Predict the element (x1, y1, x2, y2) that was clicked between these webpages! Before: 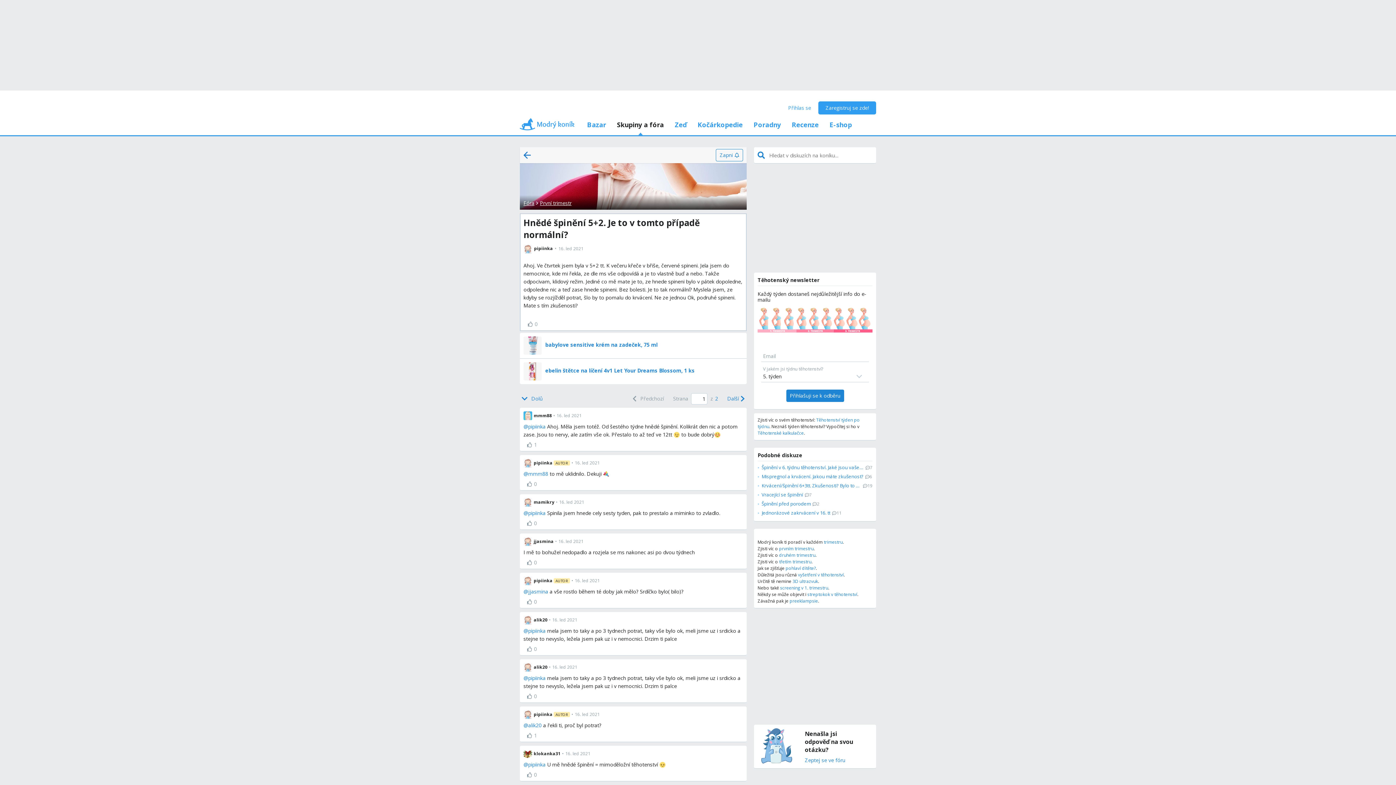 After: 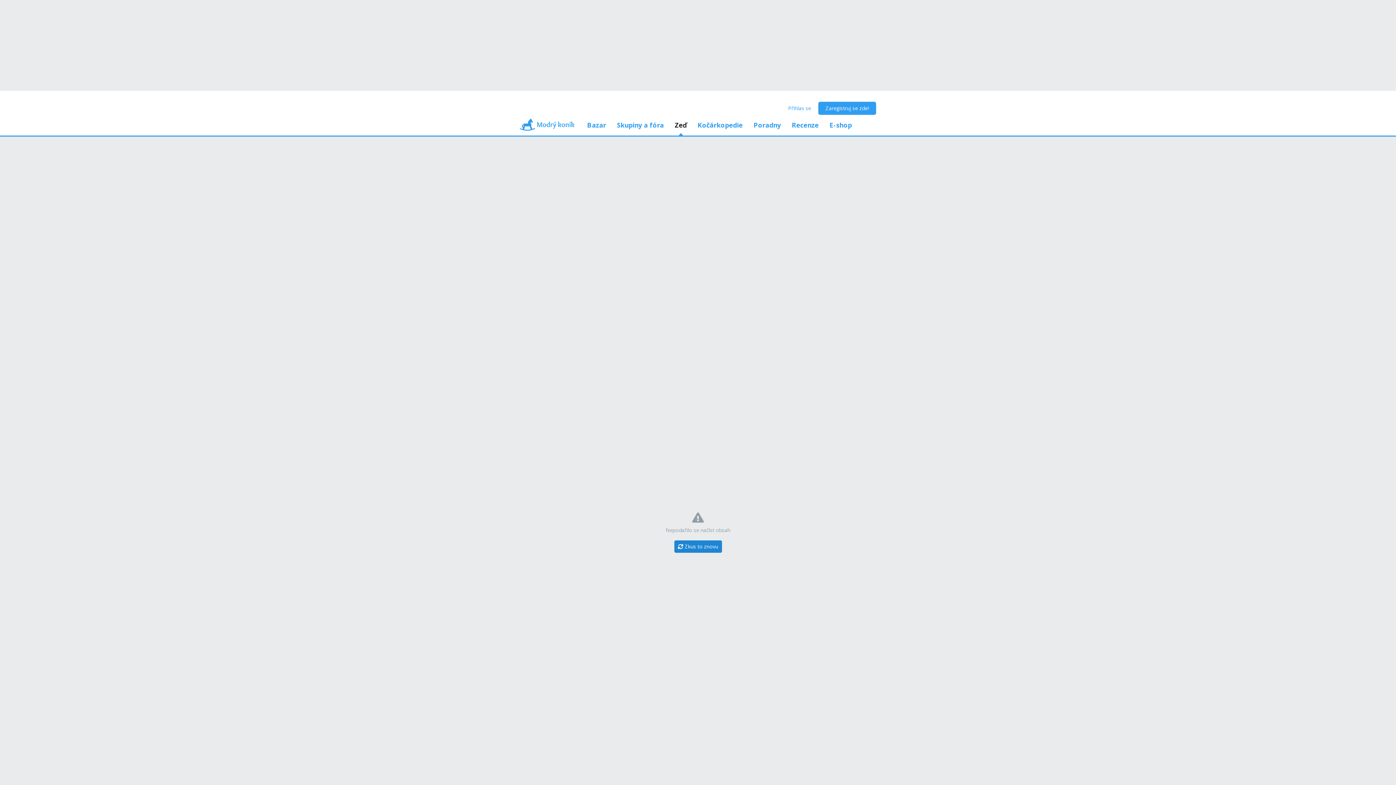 Action: bbox: (523, 411, 552, 420) label: mmm88